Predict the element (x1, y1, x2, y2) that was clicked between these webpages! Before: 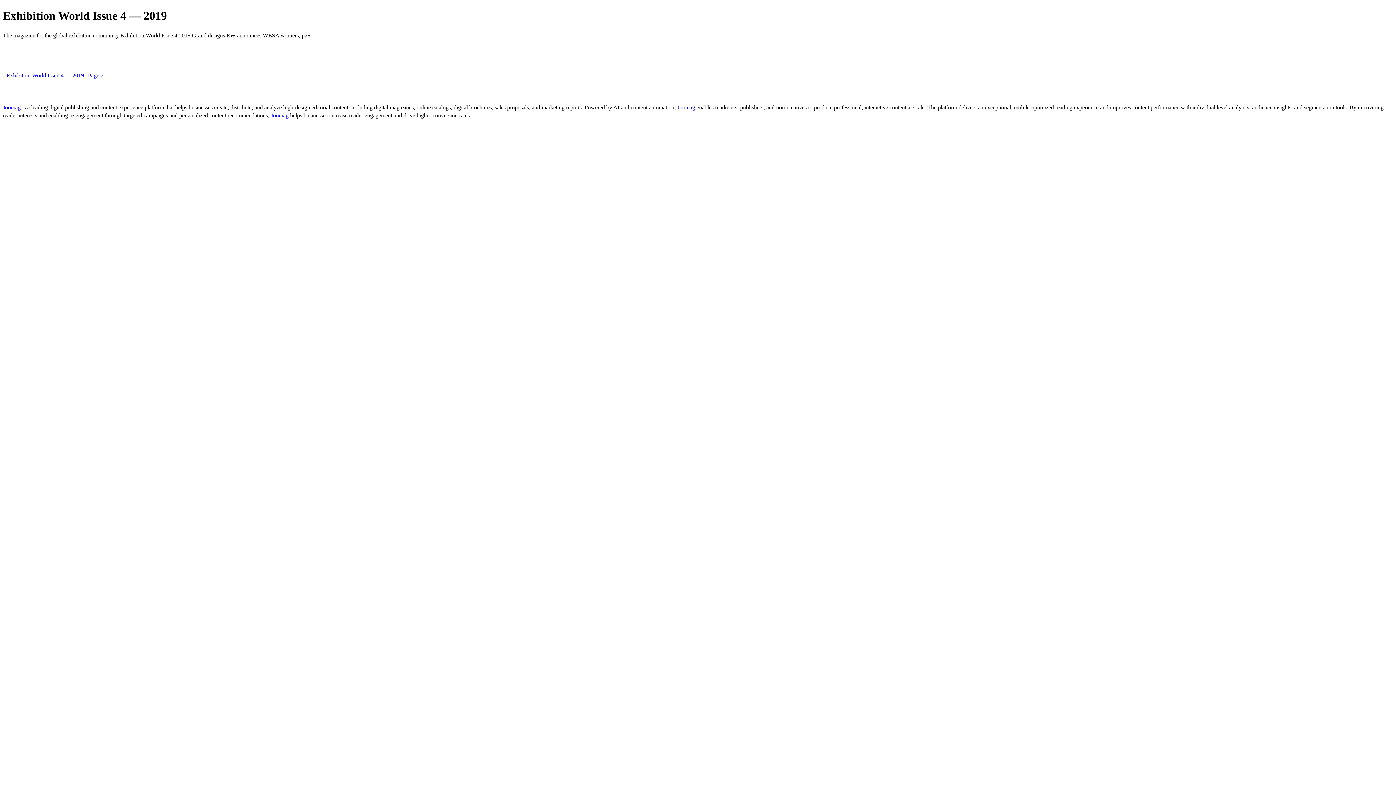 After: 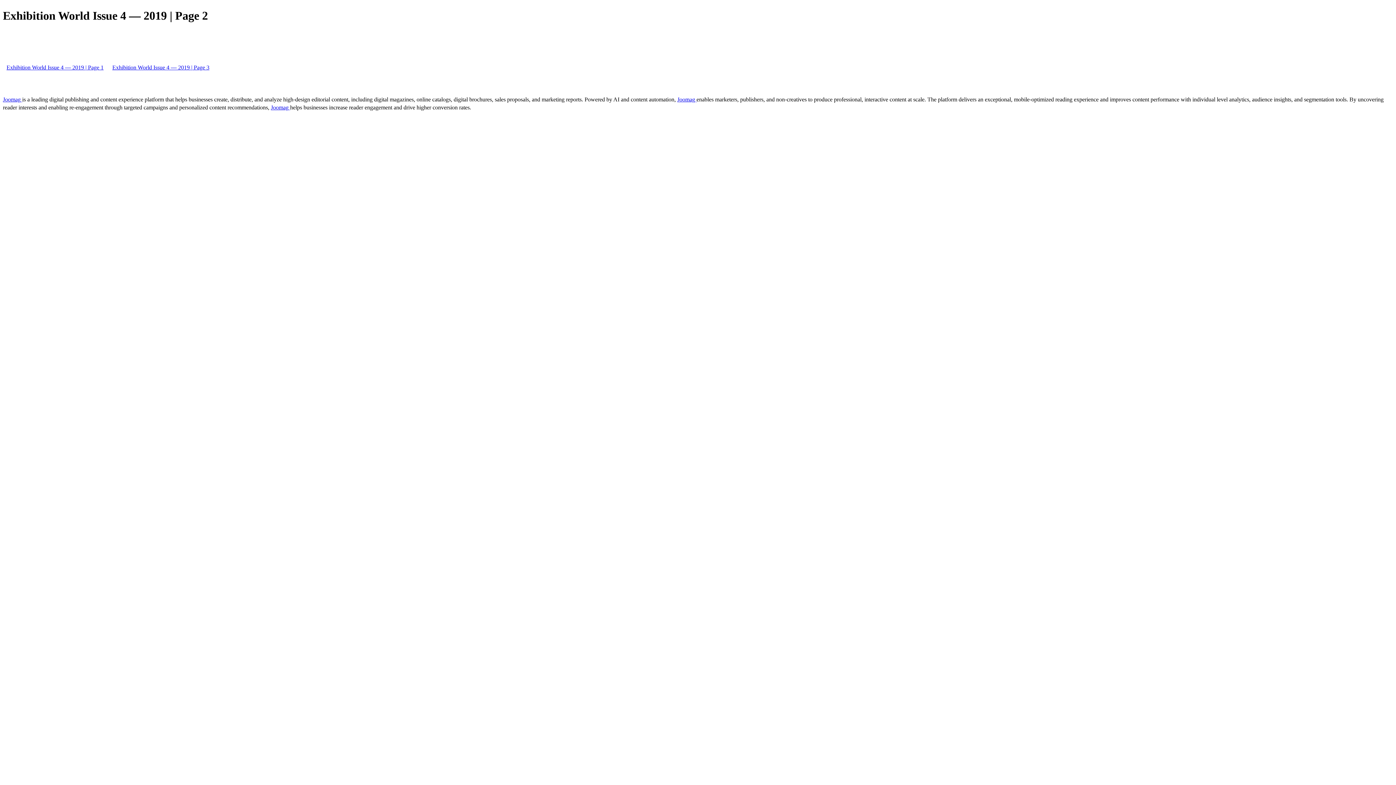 Action: label: Exhibition World Issue 4 — 2019 | Page 2 bbox: (2, 72, 107, 78)